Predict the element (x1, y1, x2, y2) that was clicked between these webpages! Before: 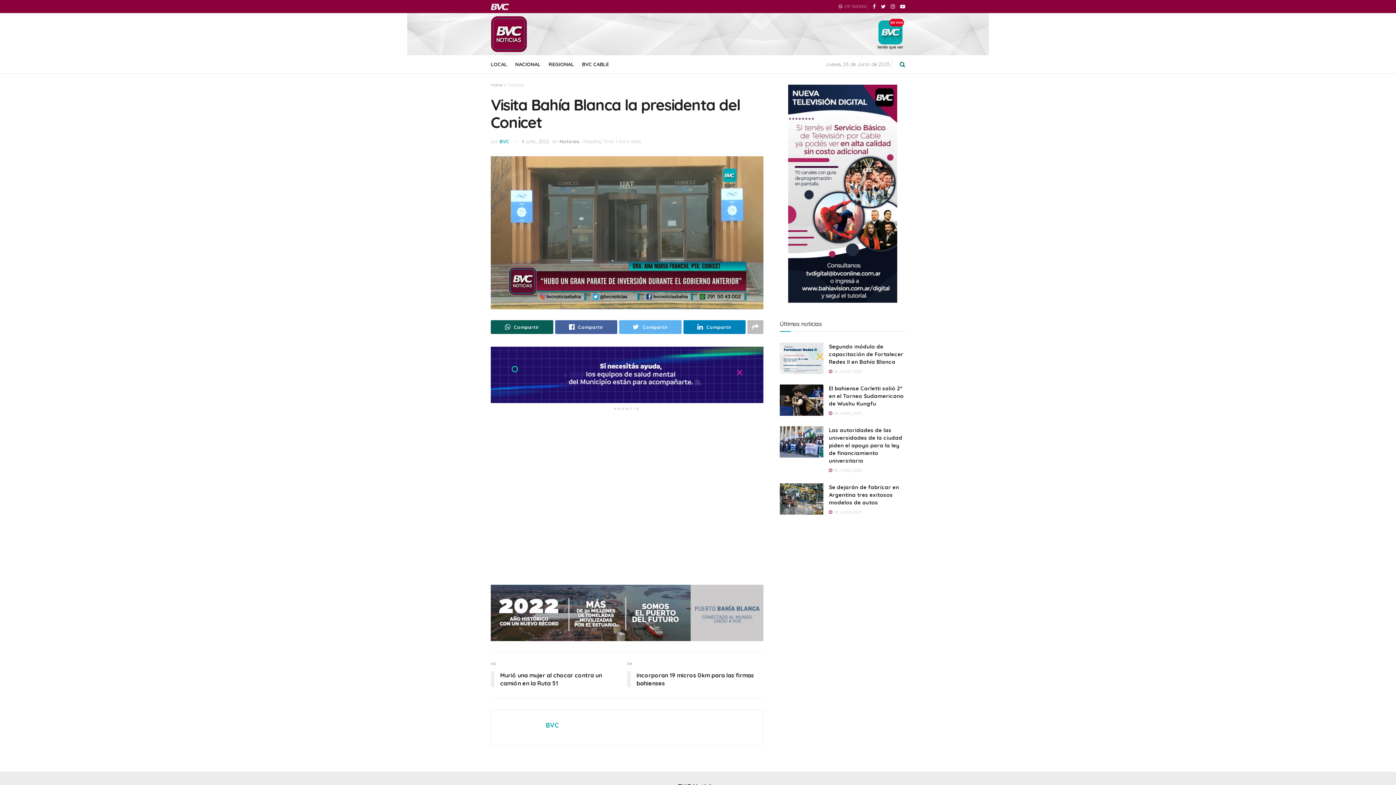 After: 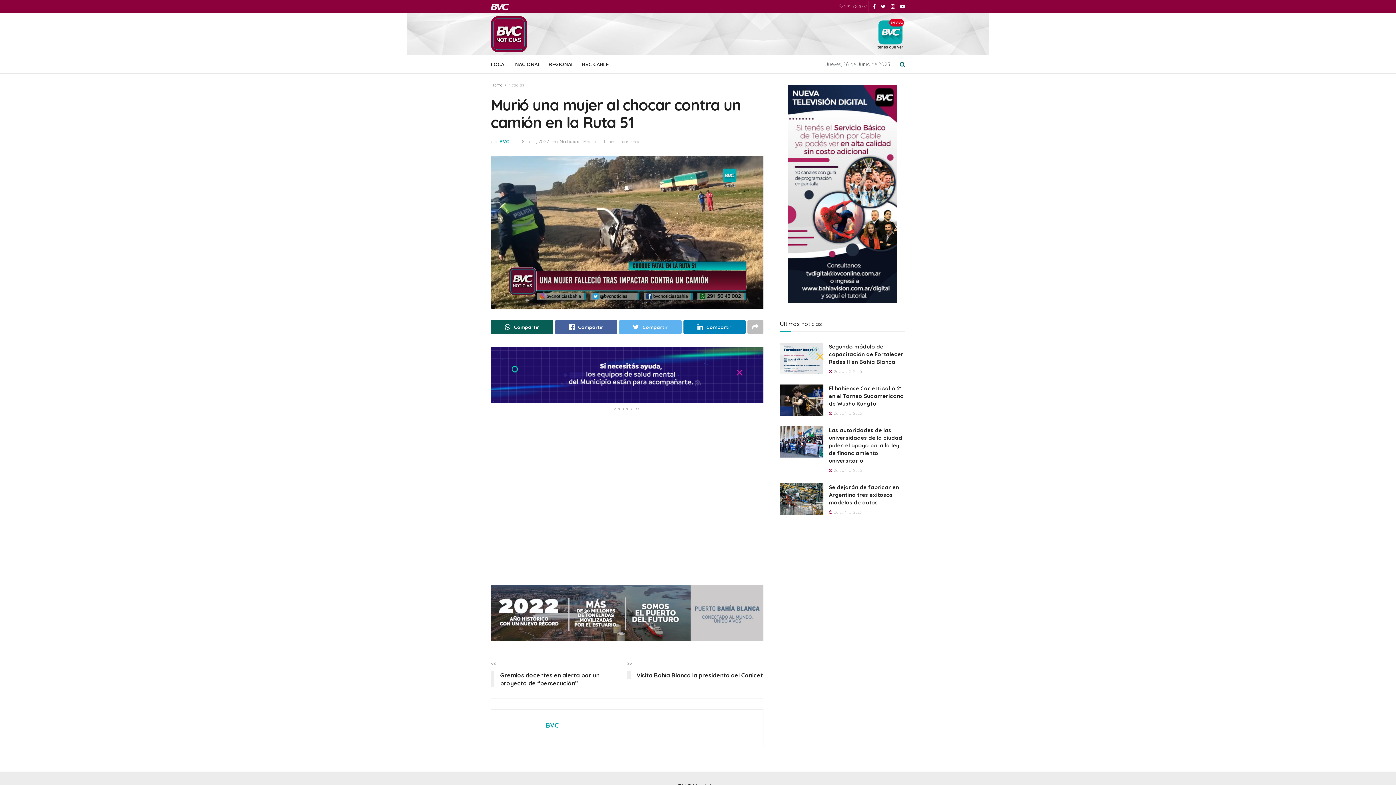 Action: label: <<
Murió una mujer al chocar contra un camión en la Ruta 51 bbox: (490, 659, 627, 691)